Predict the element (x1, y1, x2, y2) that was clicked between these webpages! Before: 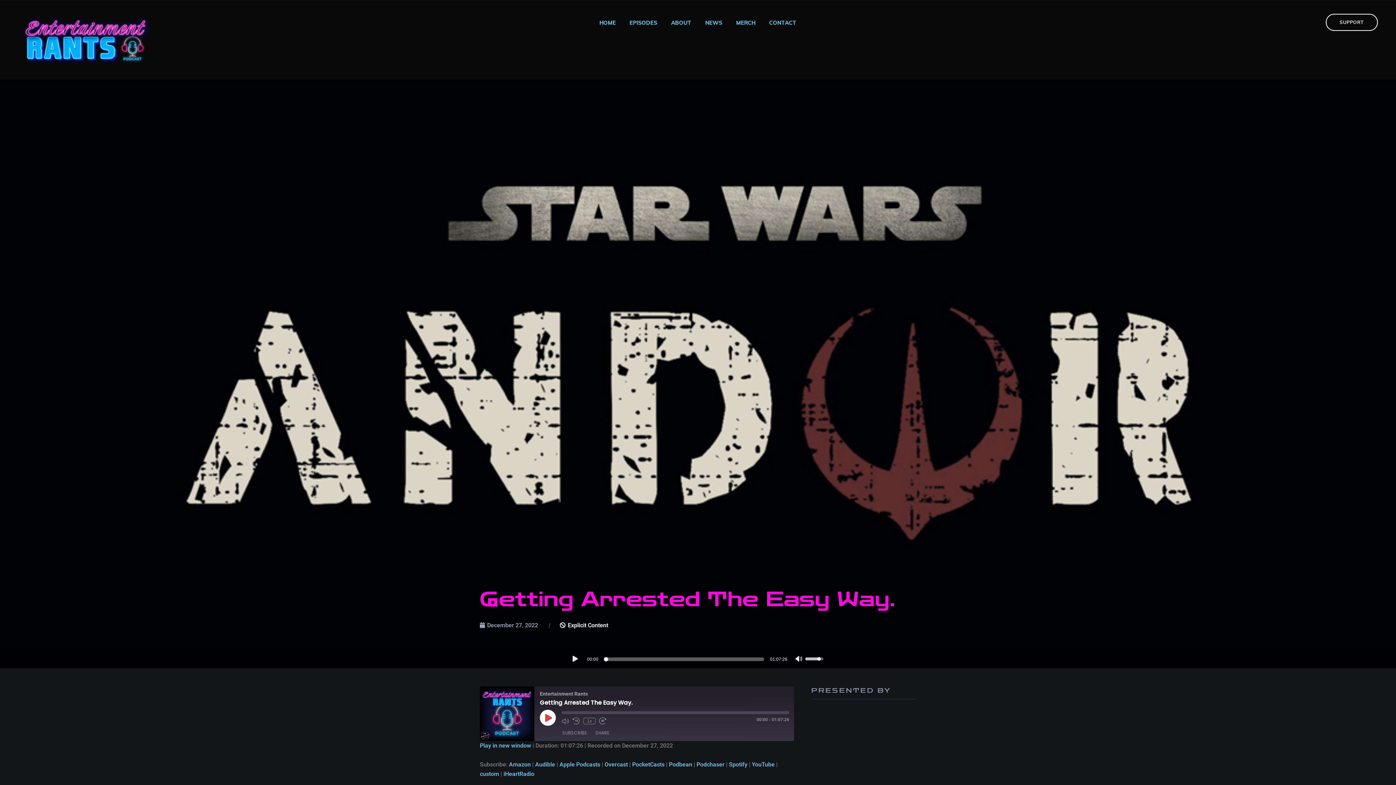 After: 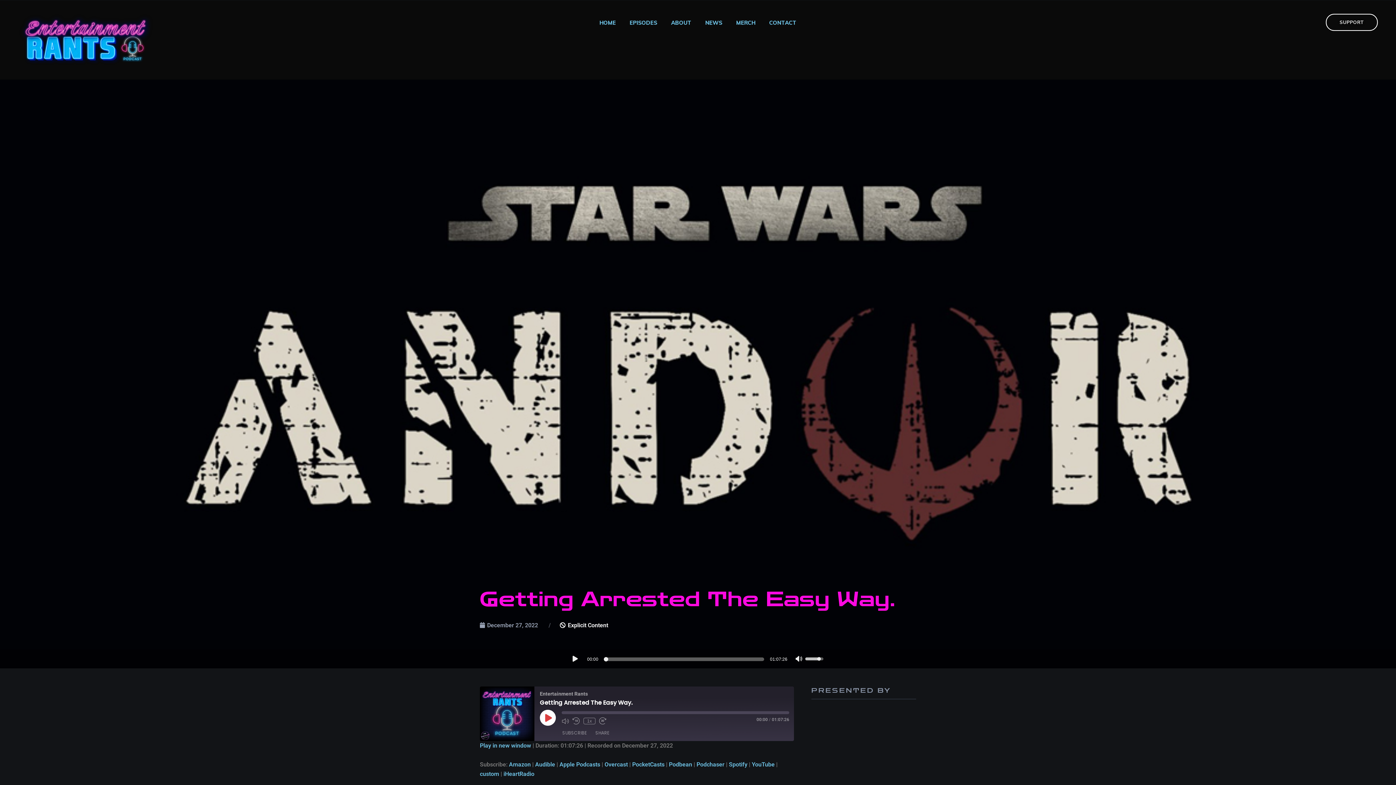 Action: bbox: (752, 761, 774, 768) label: YouTube